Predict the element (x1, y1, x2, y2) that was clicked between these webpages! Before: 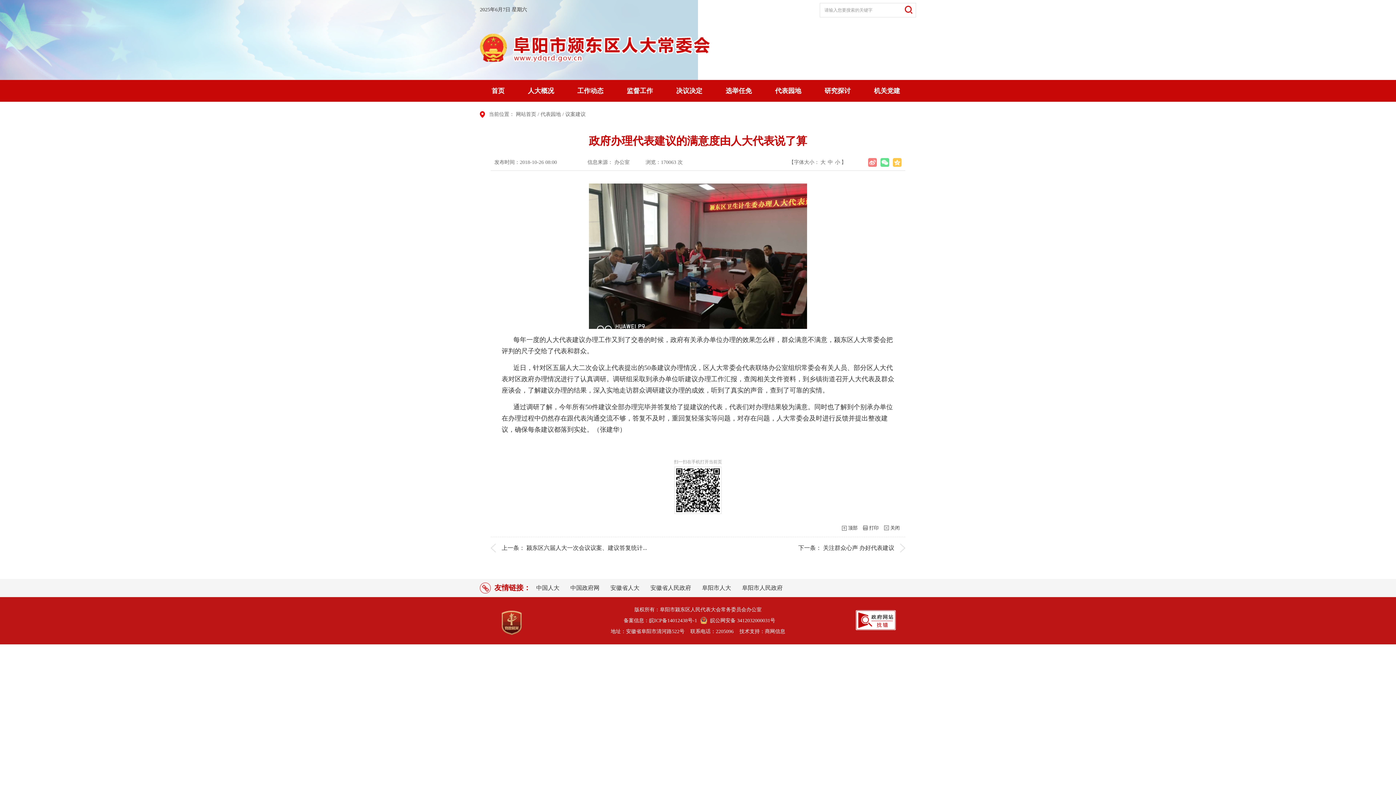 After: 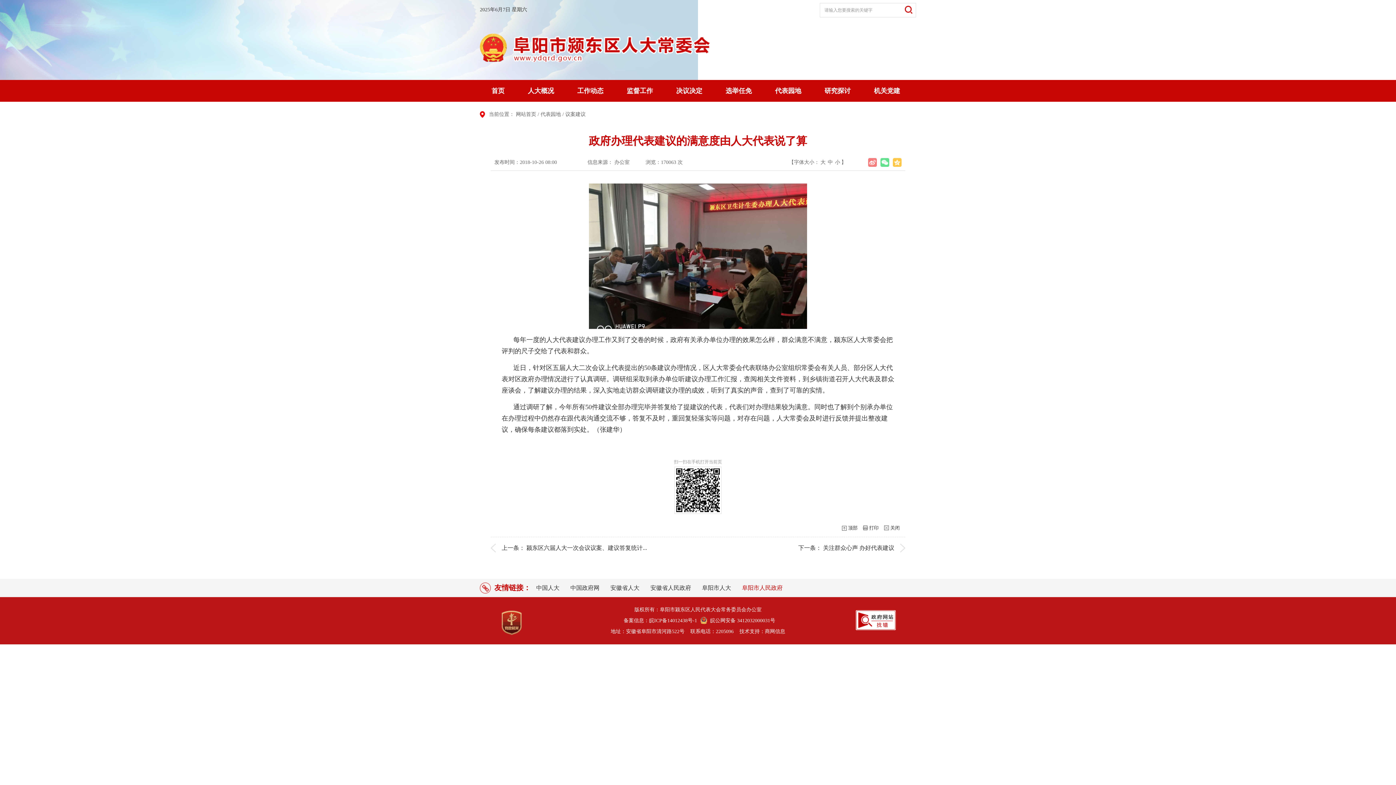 Action: label: 阜阳市人民政府 bbox: (742, 582, 782, 593)